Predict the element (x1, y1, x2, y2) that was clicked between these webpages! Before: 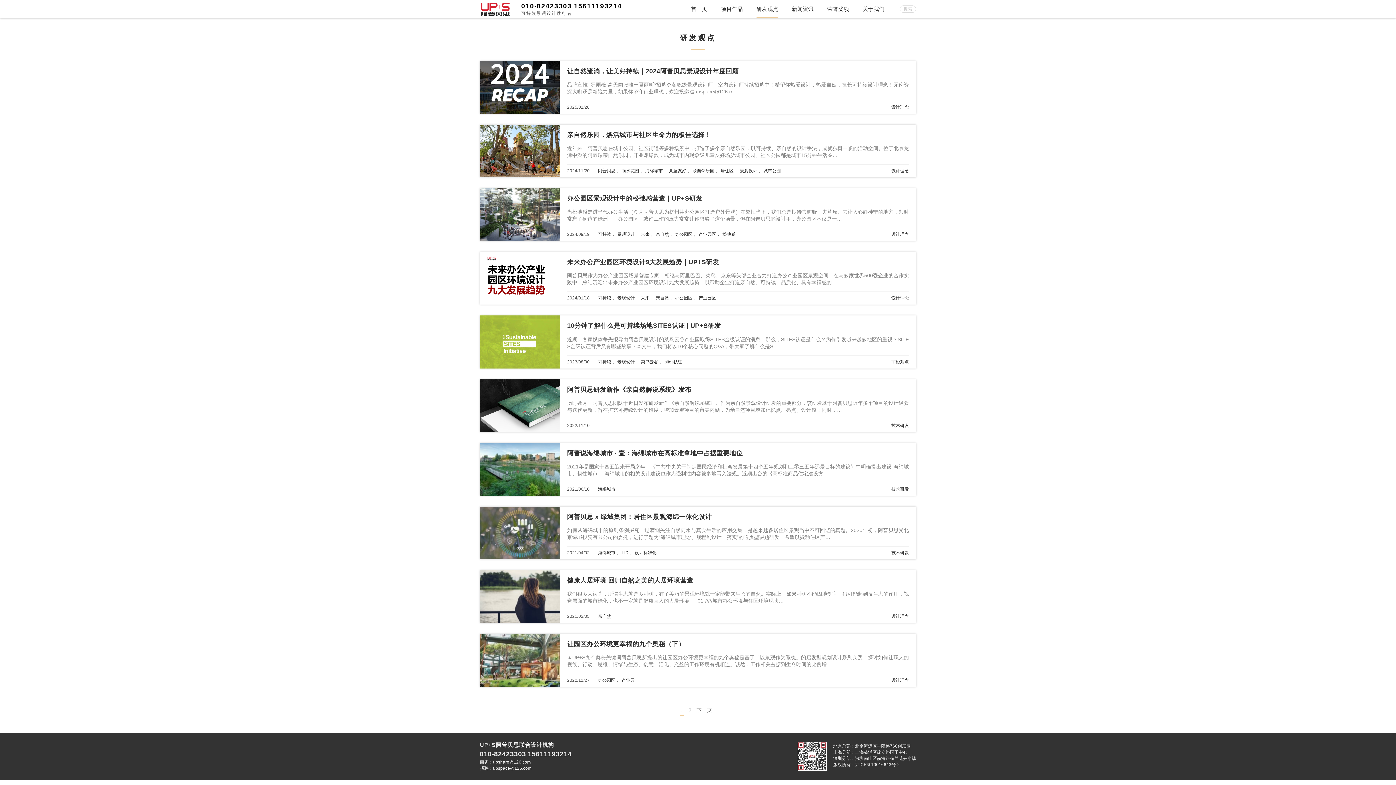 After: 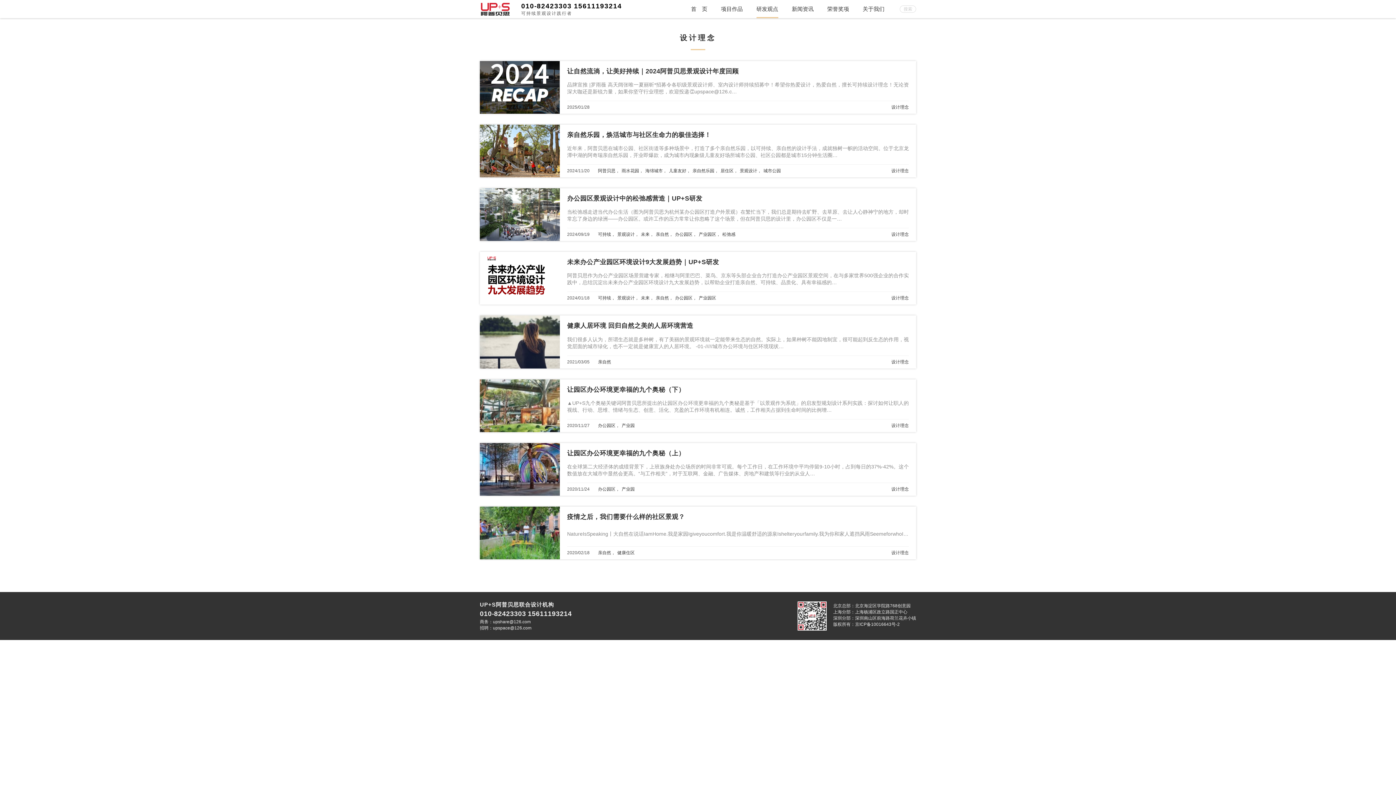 Action: label: 设计理念 bbox: (891, 164, 909, 177)